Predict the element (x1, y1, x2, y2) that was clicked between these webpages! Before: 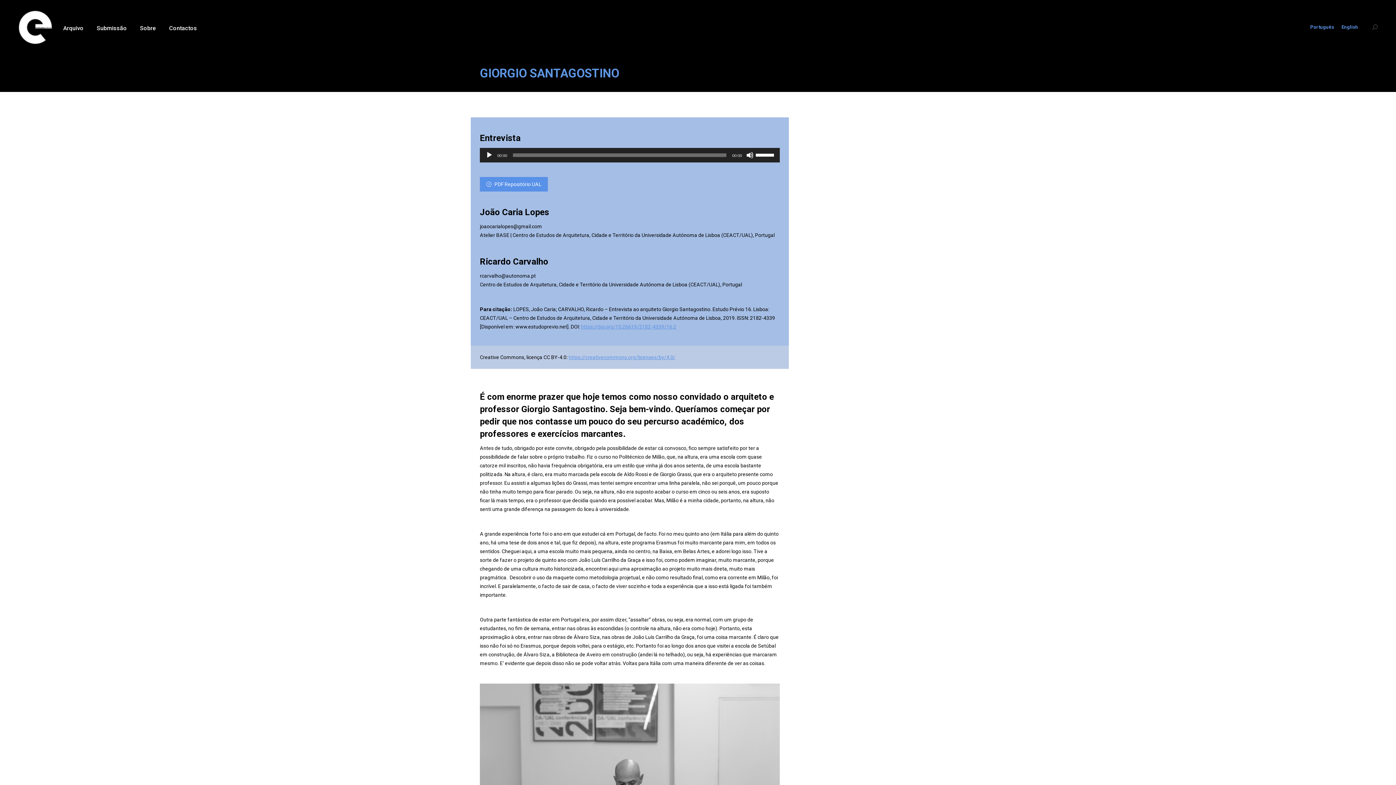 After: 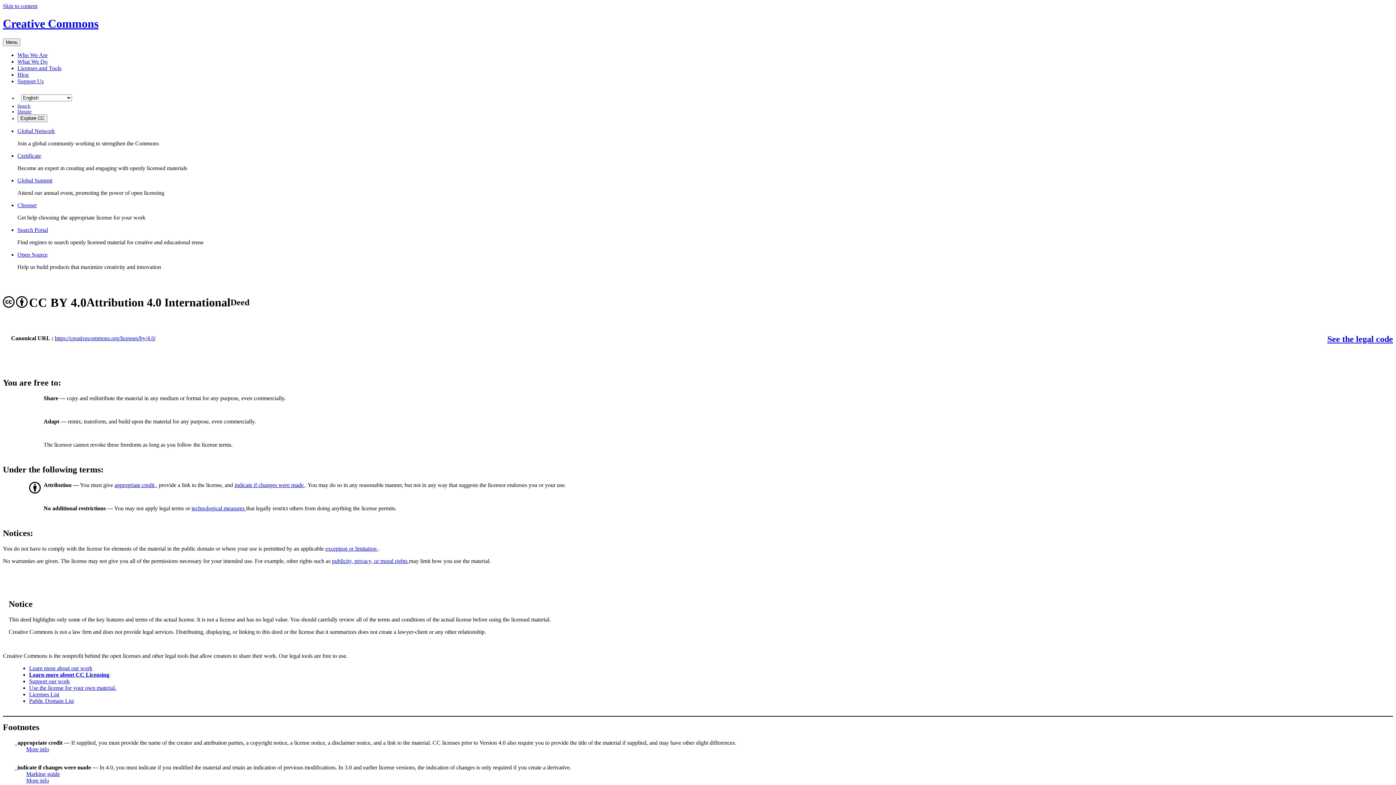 Action: label: https://creativecommons.org/licenses/by/4.0/ bbox: (568, 354, 675, 360)